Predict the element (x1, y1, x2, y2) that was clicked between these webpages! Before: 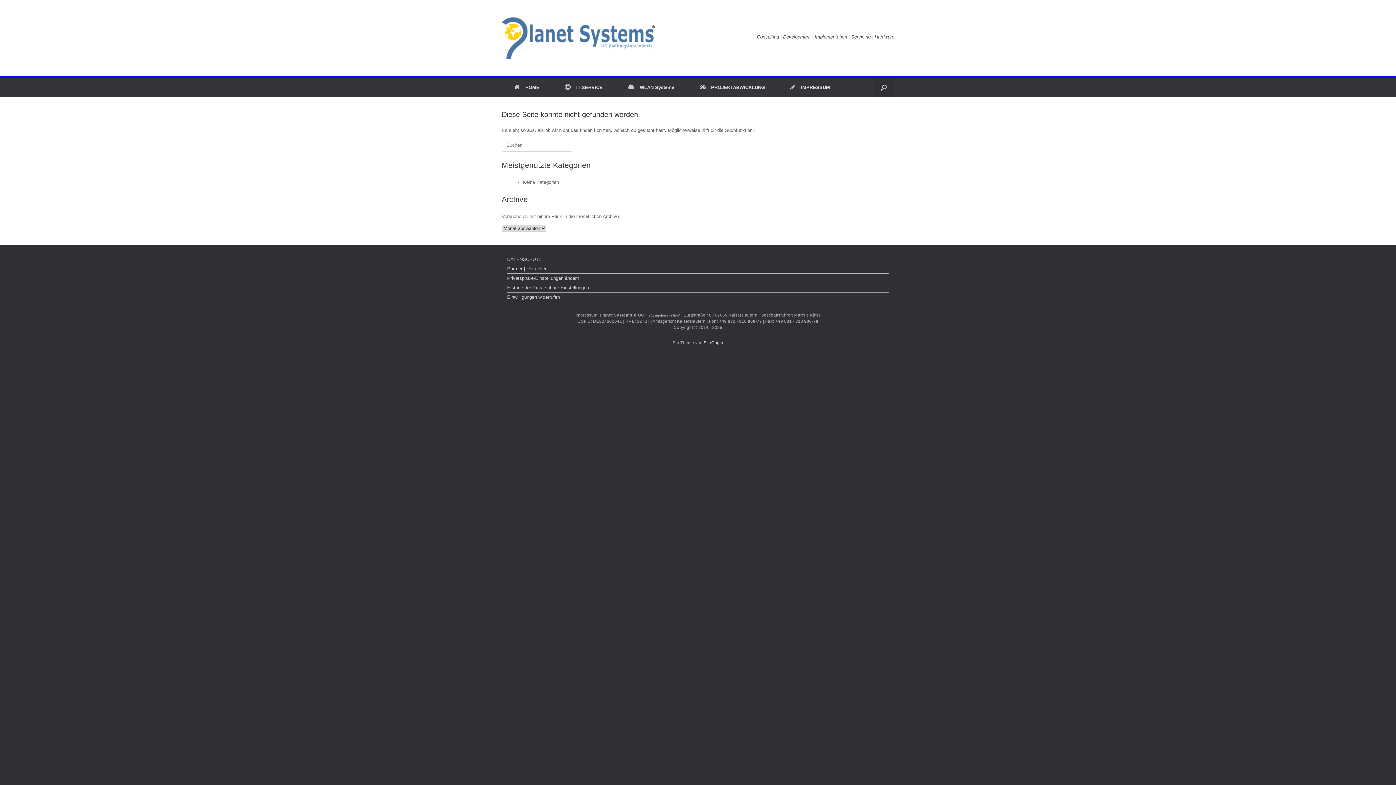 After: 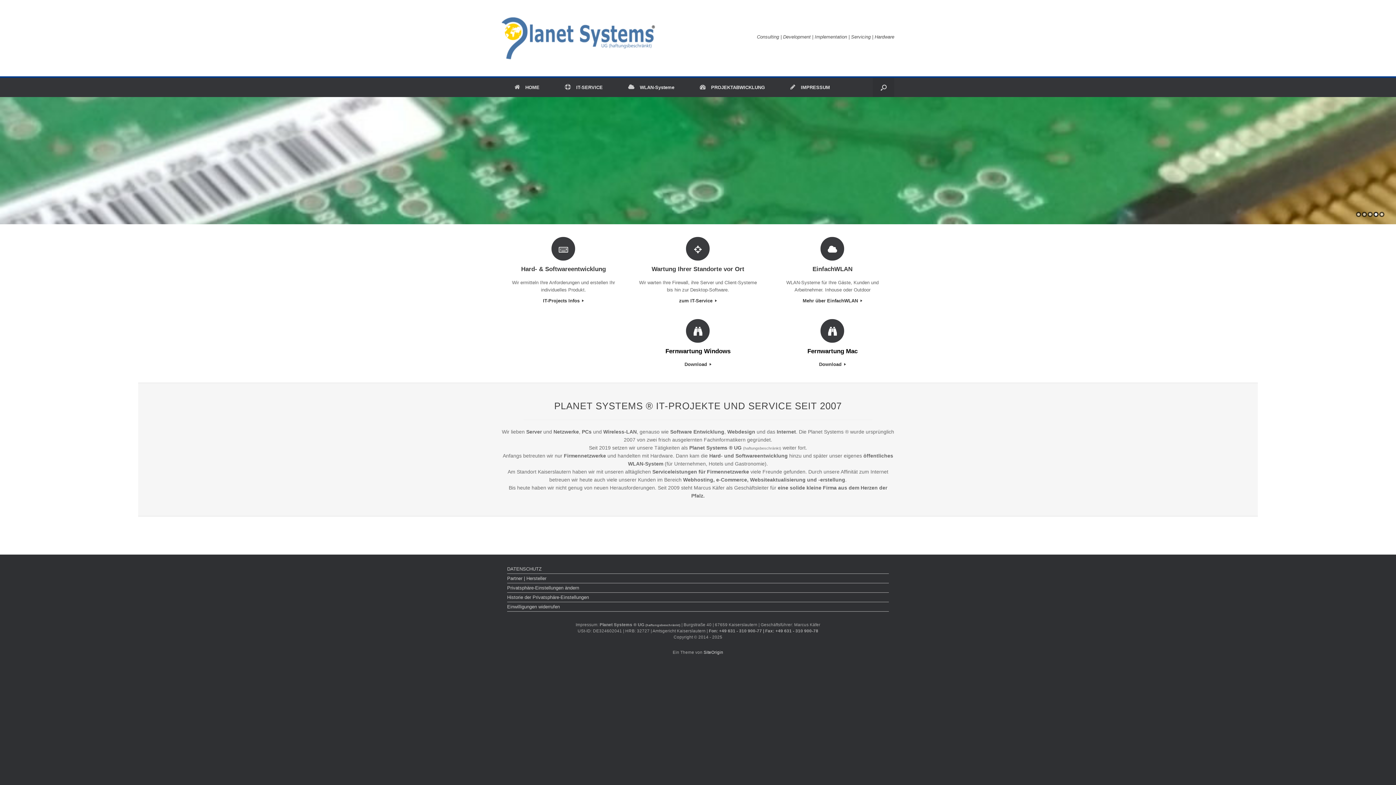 Action: bbox: (501, 16, 698, 60)